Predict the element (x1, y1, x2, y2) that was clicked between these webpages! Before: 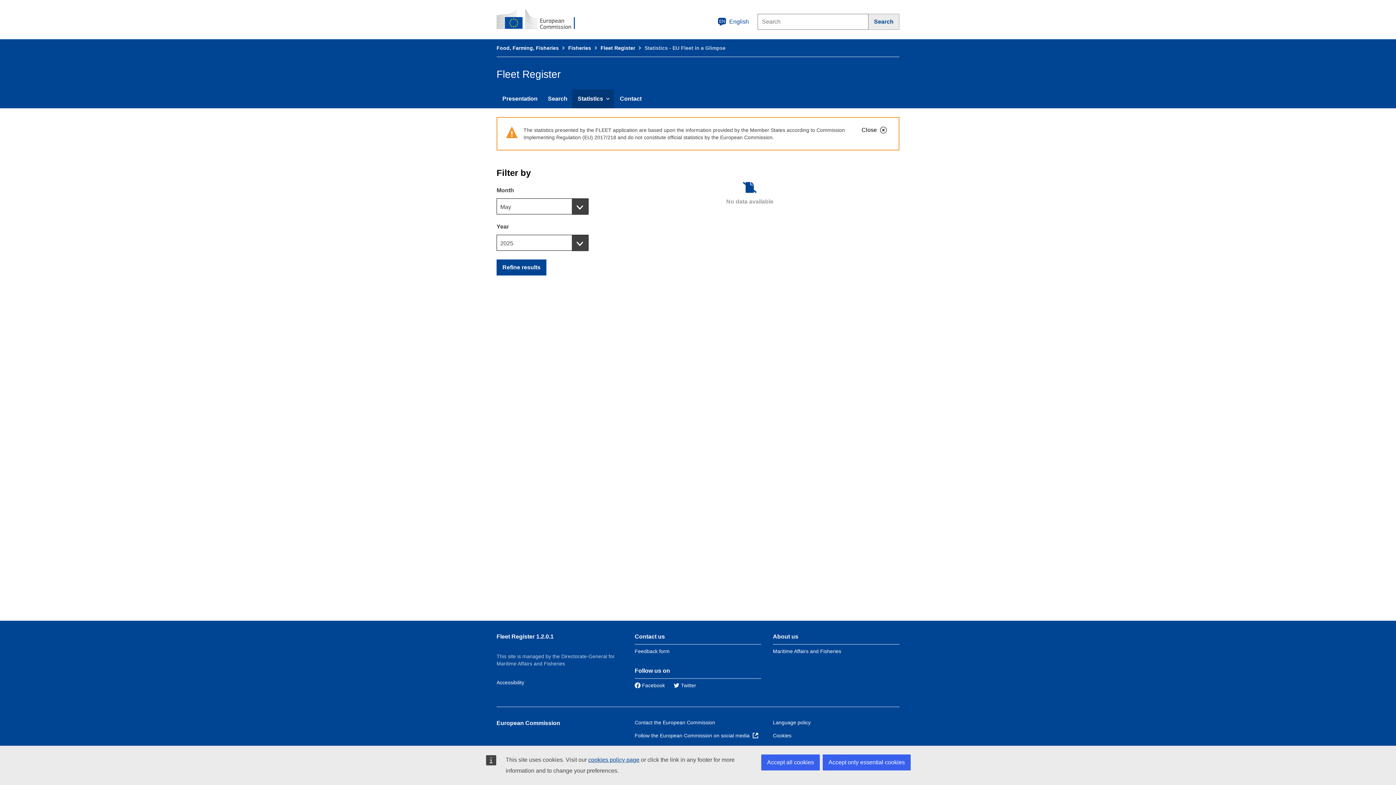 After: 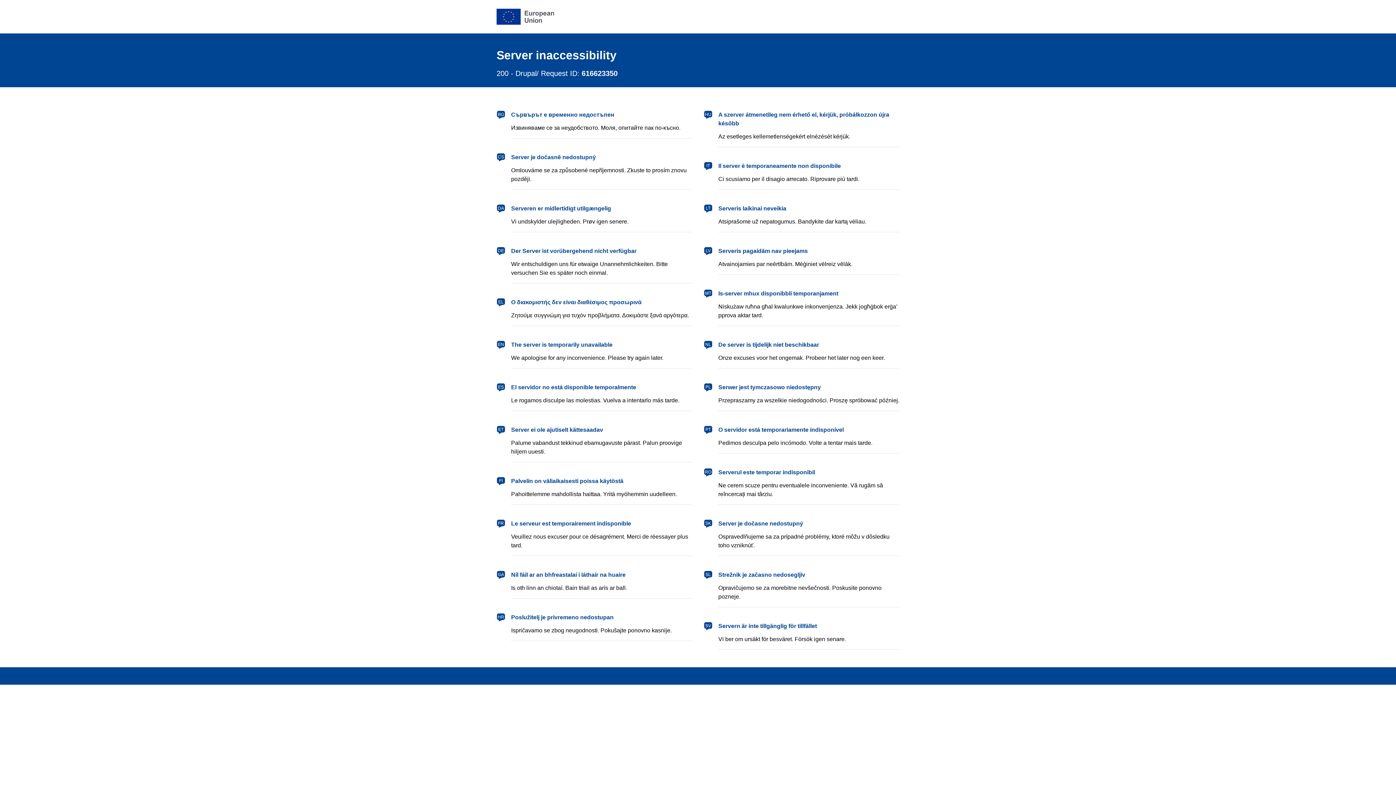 Action: label: Language policy bbox: (773, 720, 810, 725)